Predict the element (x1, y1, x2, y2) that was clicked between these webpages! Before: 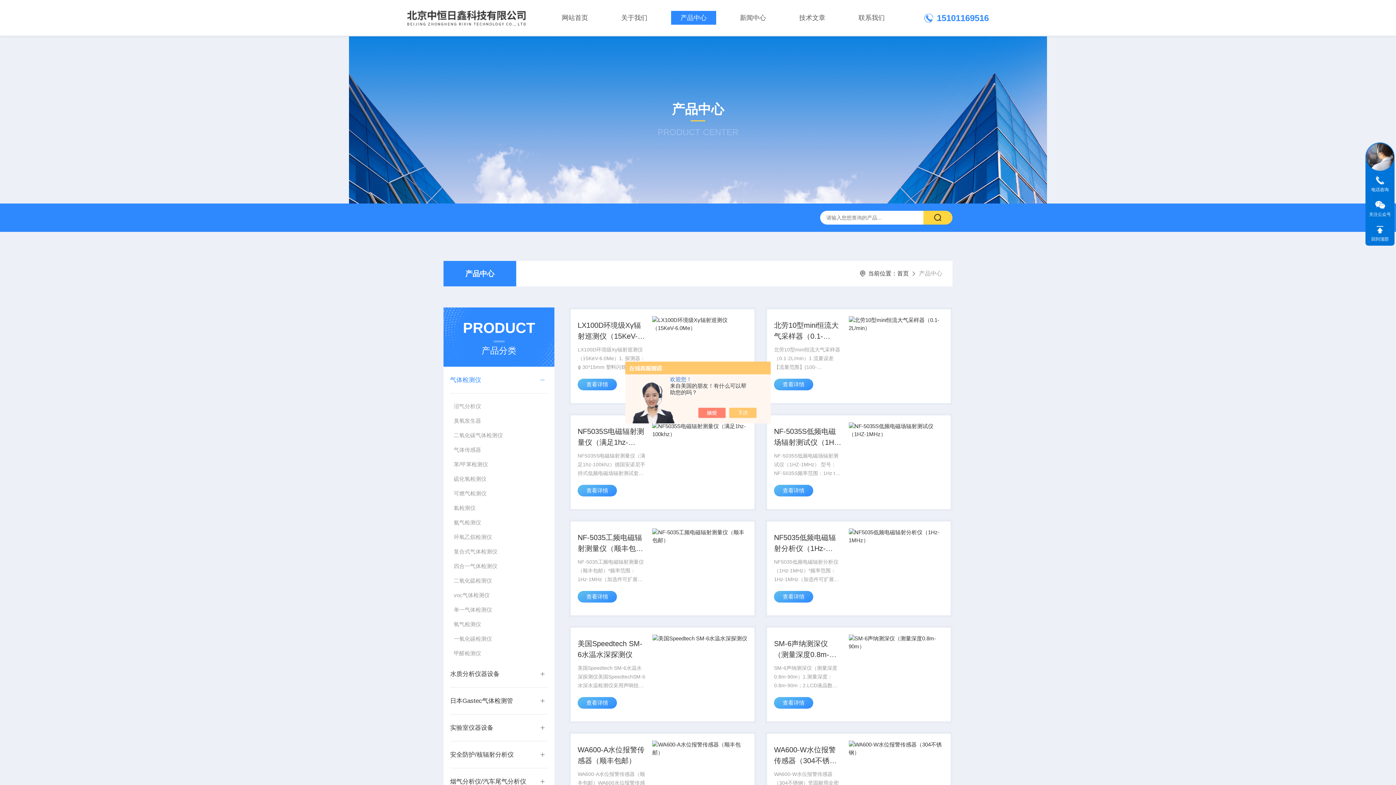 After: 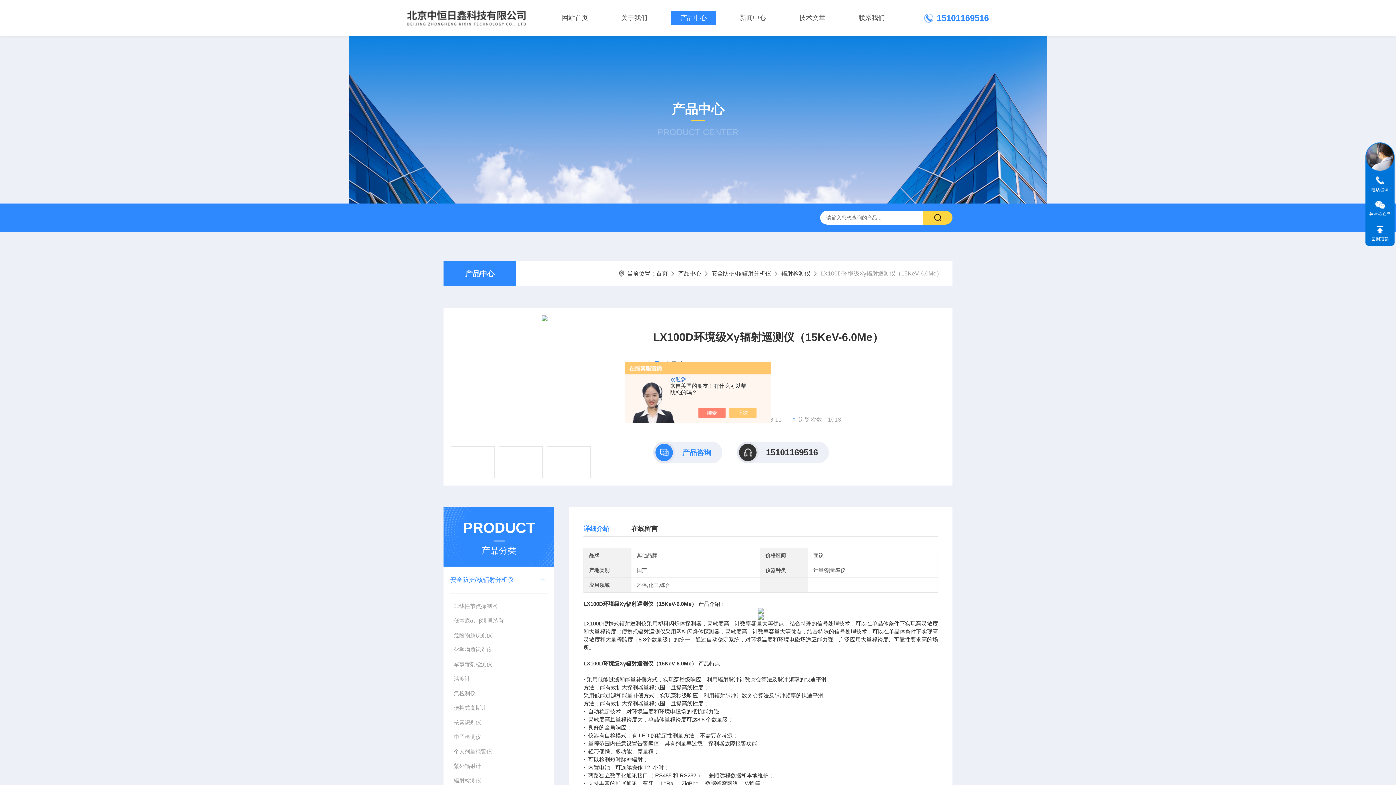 Action: bbox: (577, 378, 617, 390) label: 查看详情